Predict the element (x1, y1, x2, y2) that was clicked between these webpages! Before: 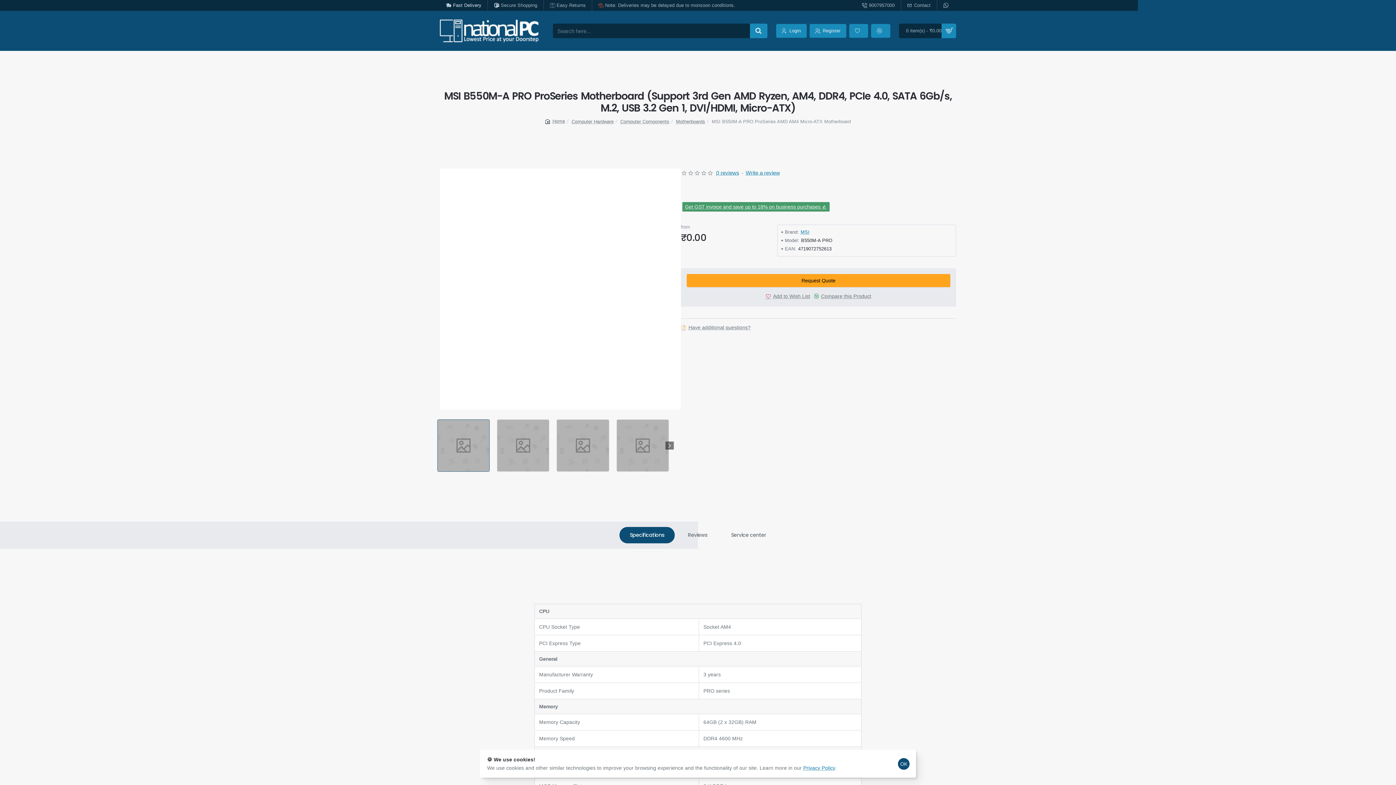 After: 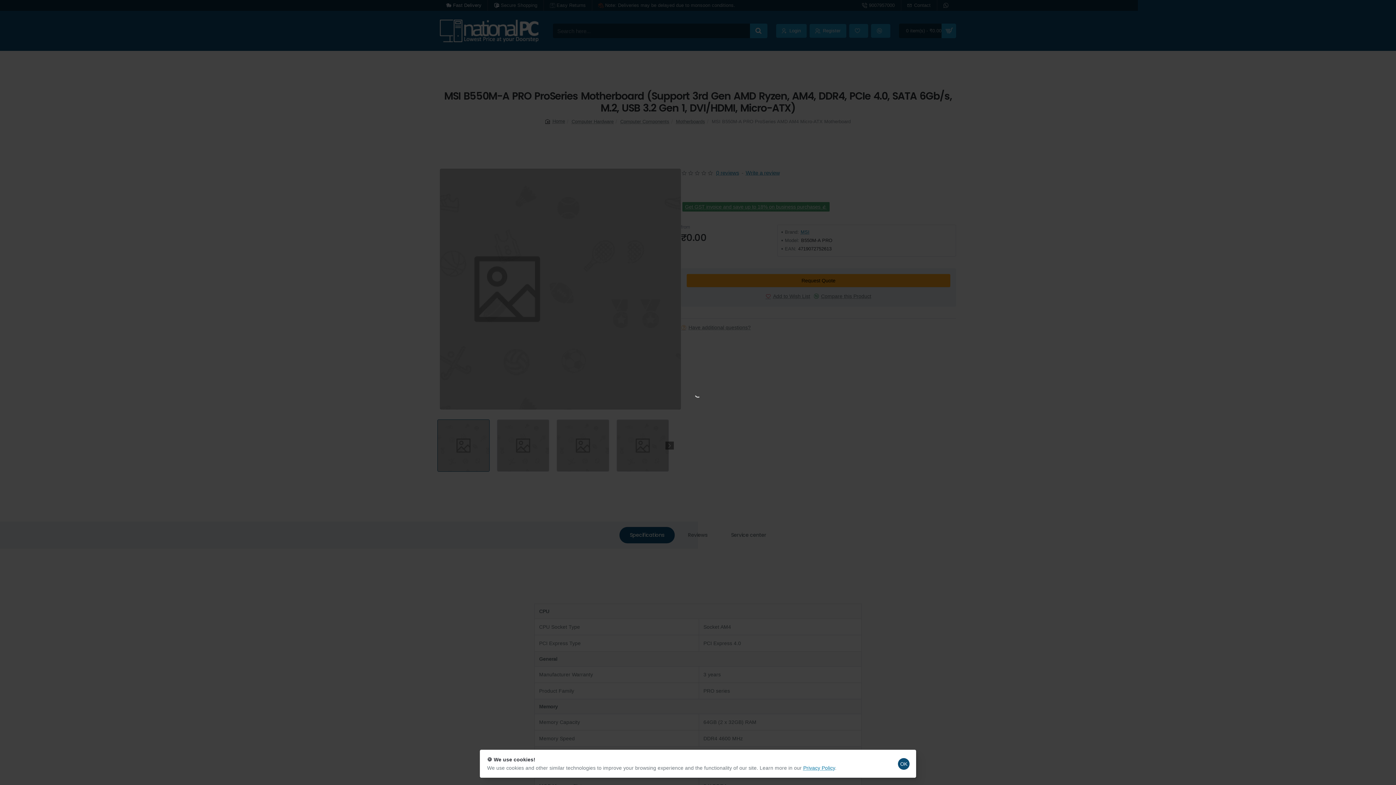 Action: bbox: (809, 23, 846, 37) label: Register